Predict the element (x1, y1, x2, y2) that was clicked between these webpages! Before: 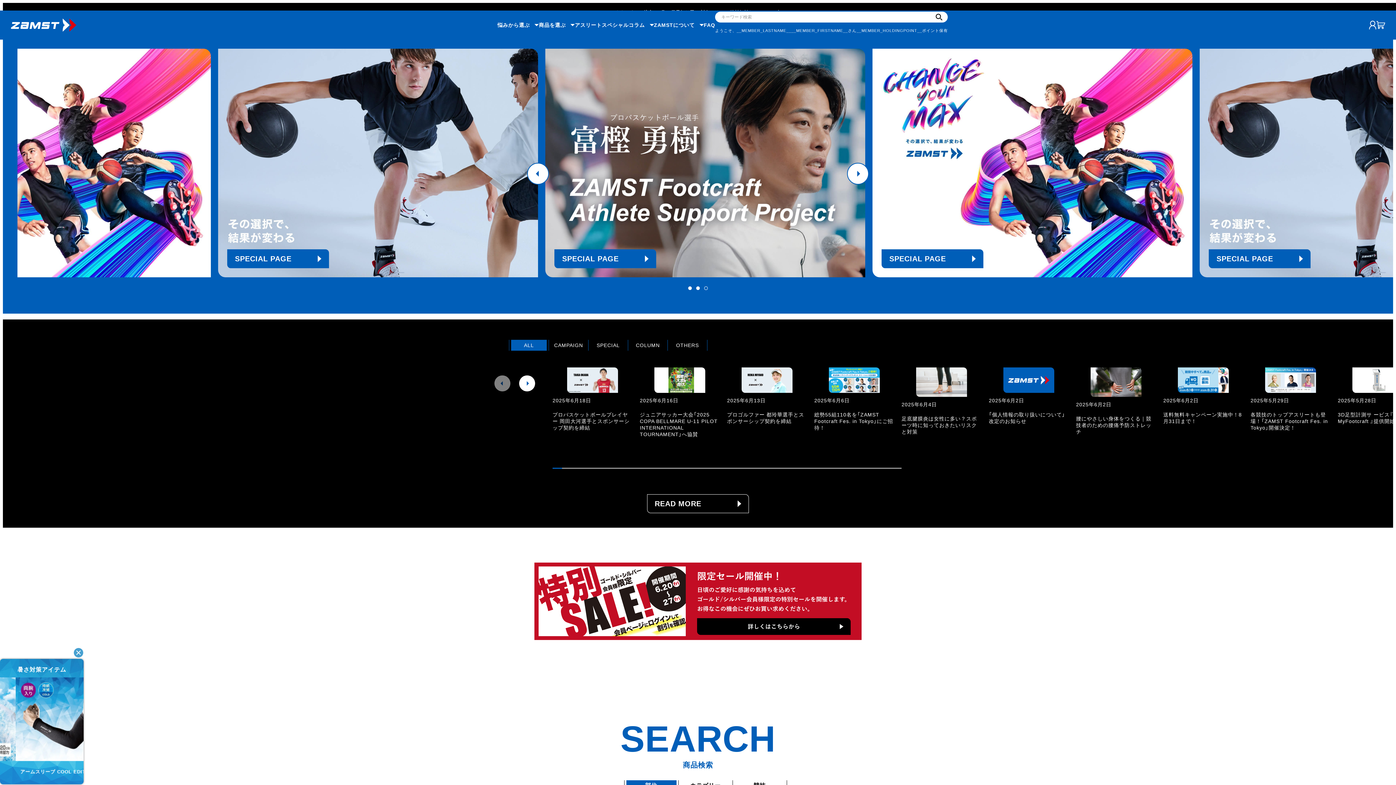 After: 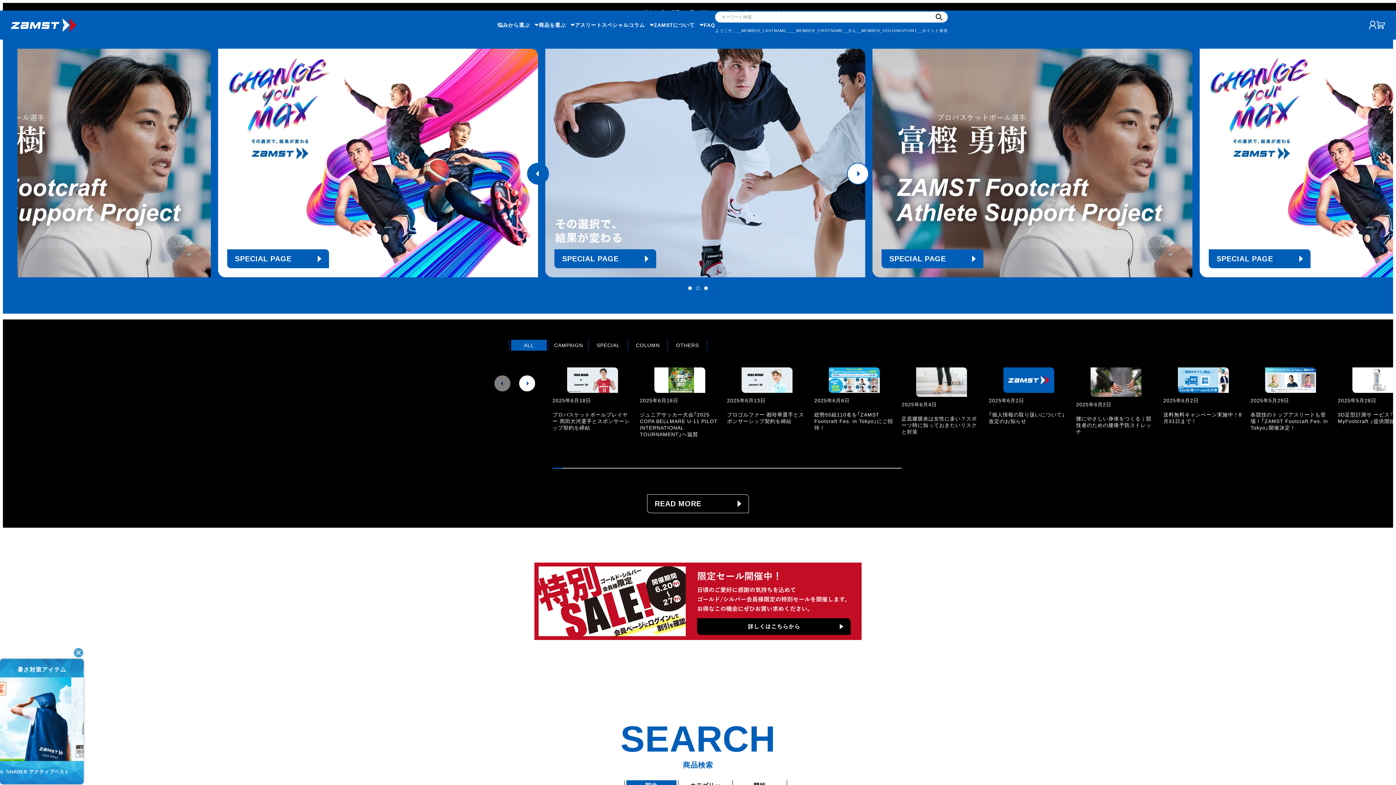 Action: bbox: (527, 163, 549, 184) label: Previous